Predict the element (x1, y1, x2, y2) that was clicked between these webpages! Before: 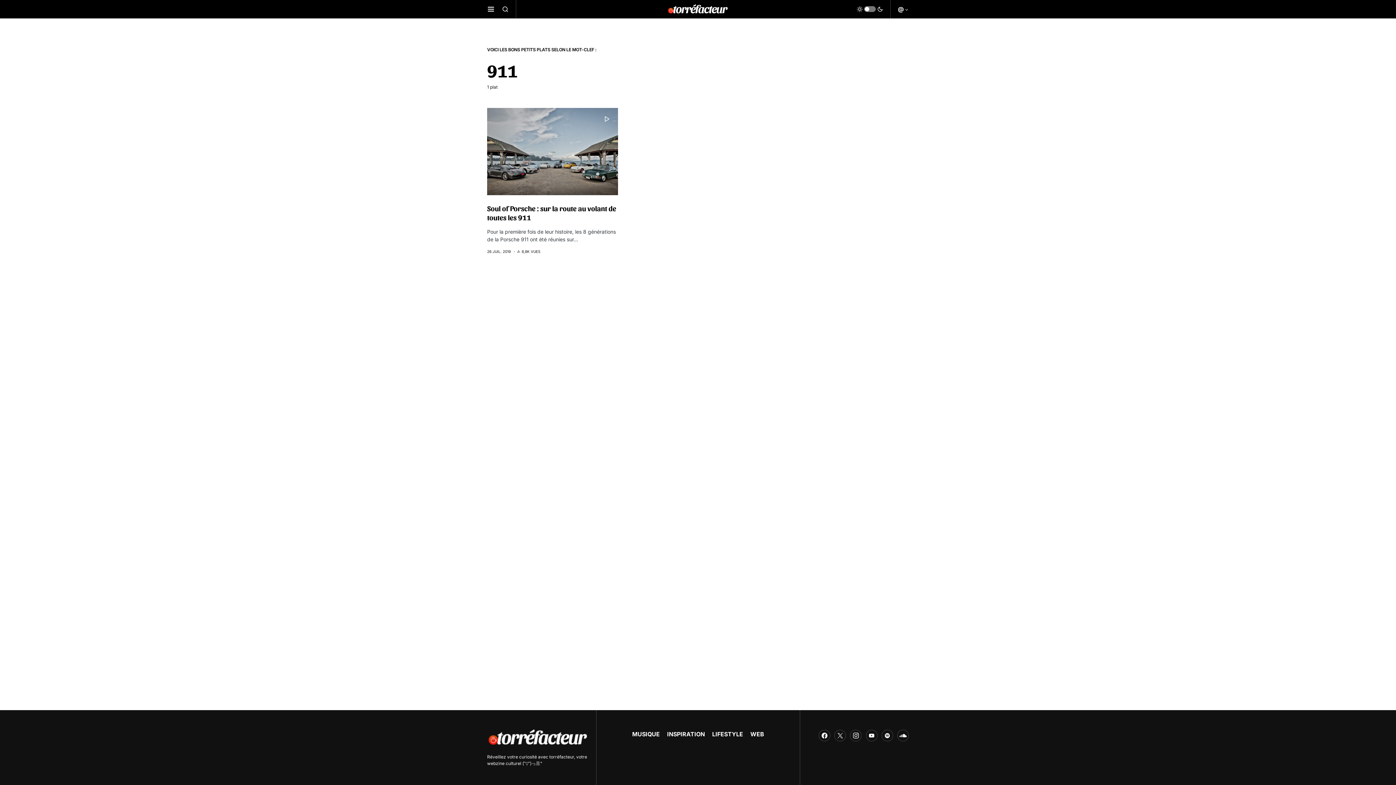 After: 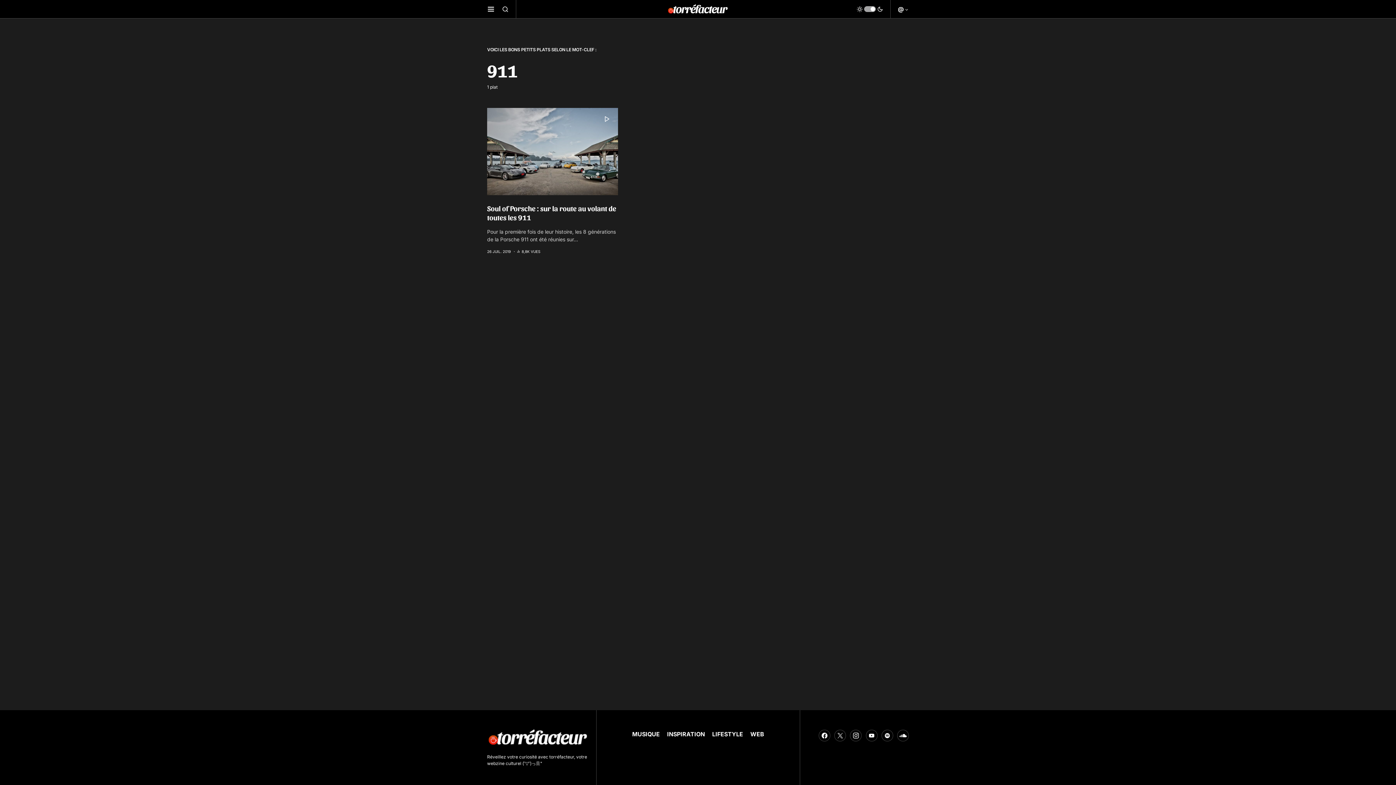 Action: bbox: (857, 3, 883, 14)